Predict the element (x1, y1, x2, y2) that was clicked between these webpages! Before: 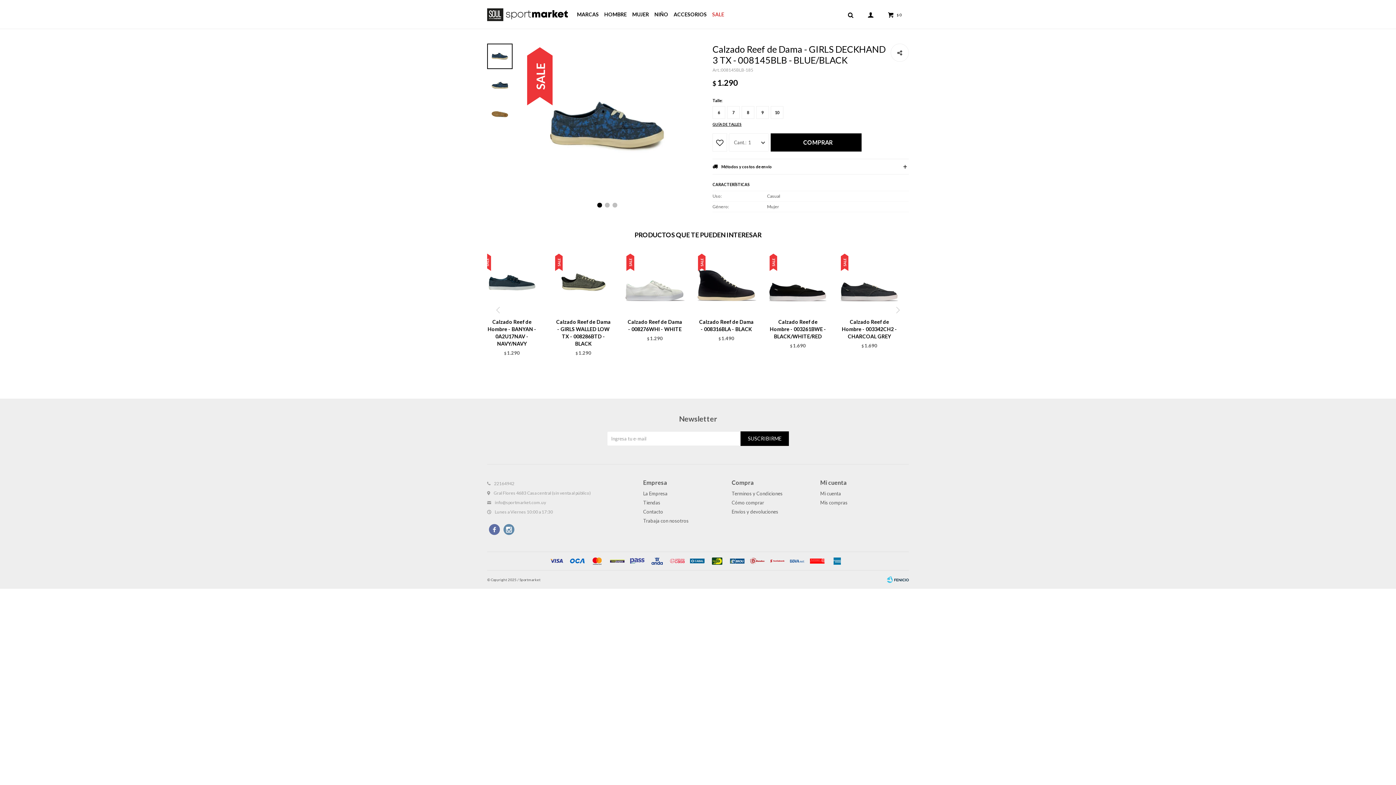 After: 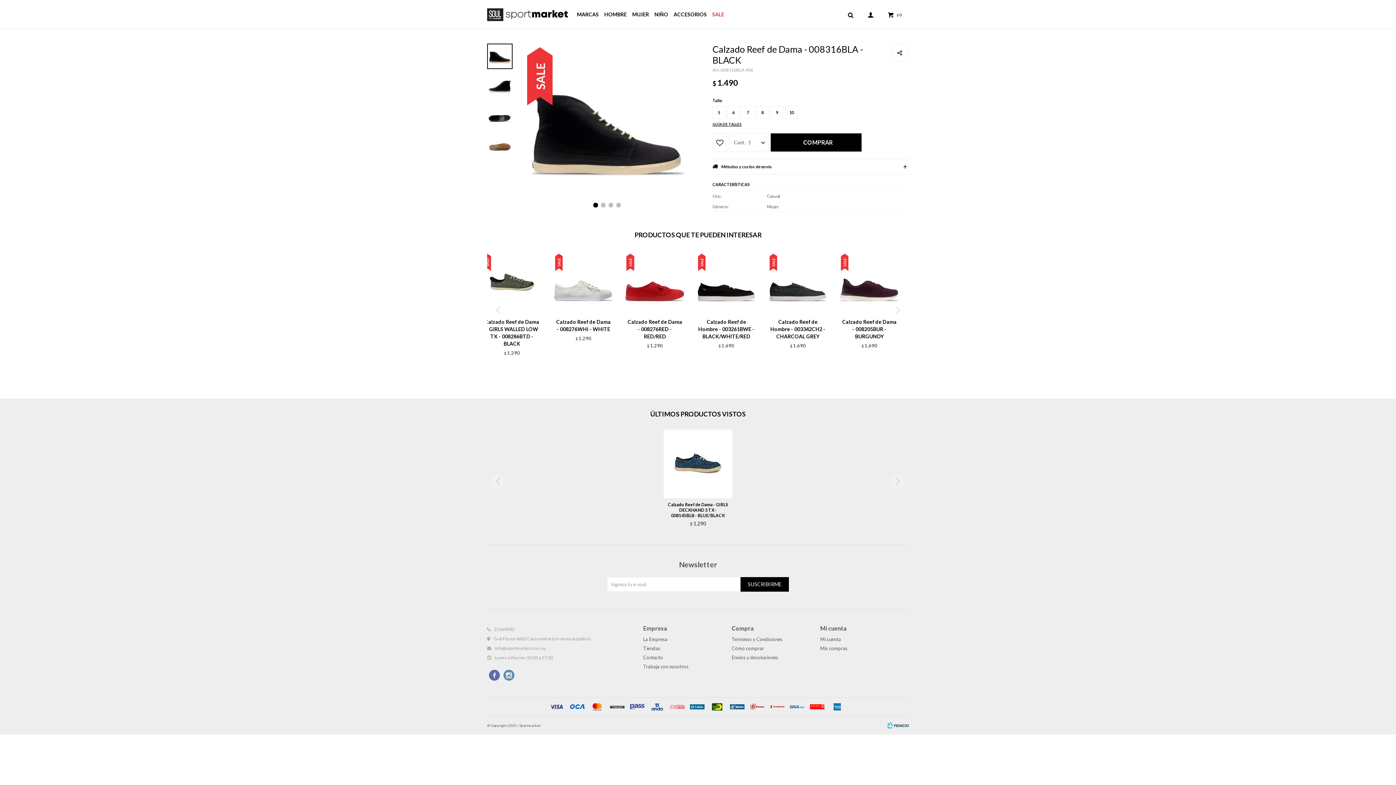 Action: bbox: (698, 318, 755, 332) label: Calzado Reef de Dama - 008316BLA - BLACK